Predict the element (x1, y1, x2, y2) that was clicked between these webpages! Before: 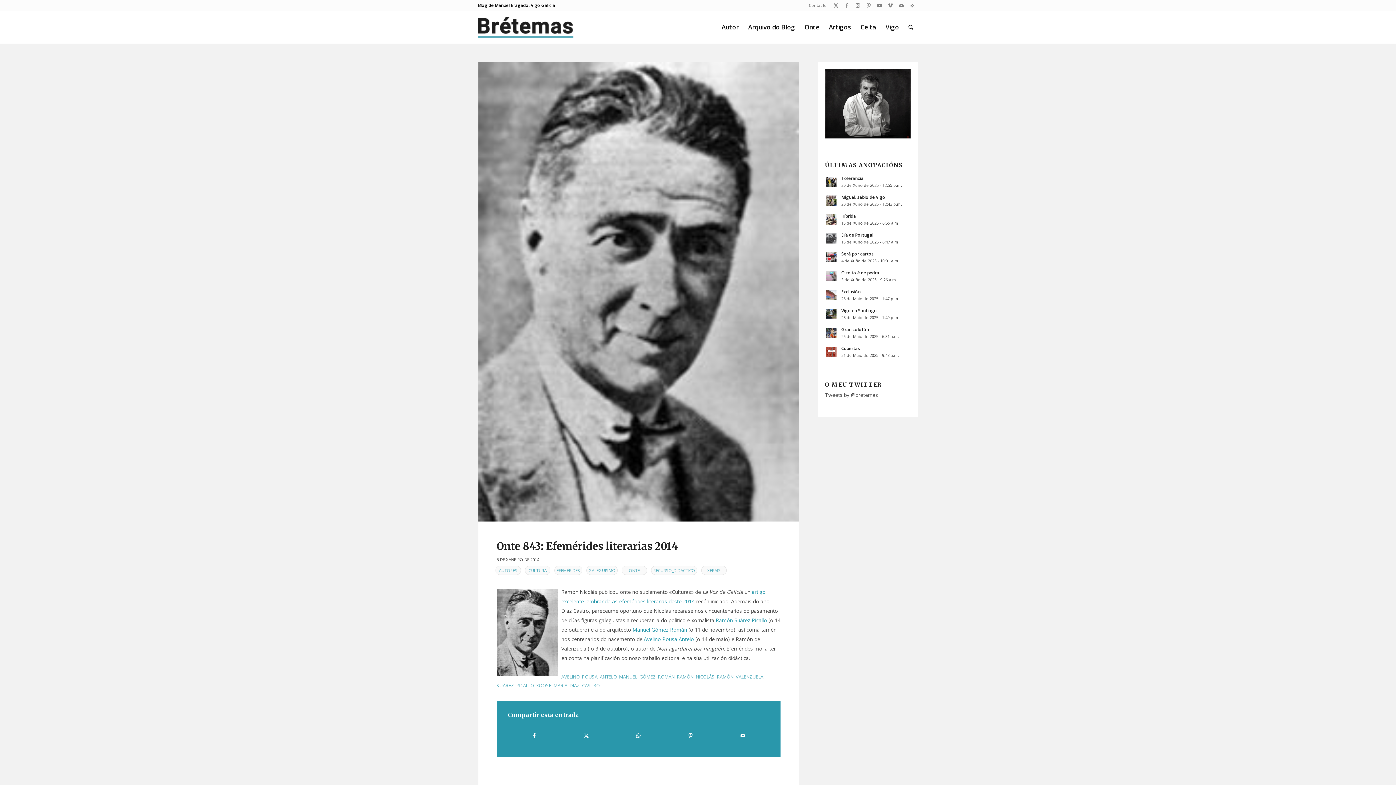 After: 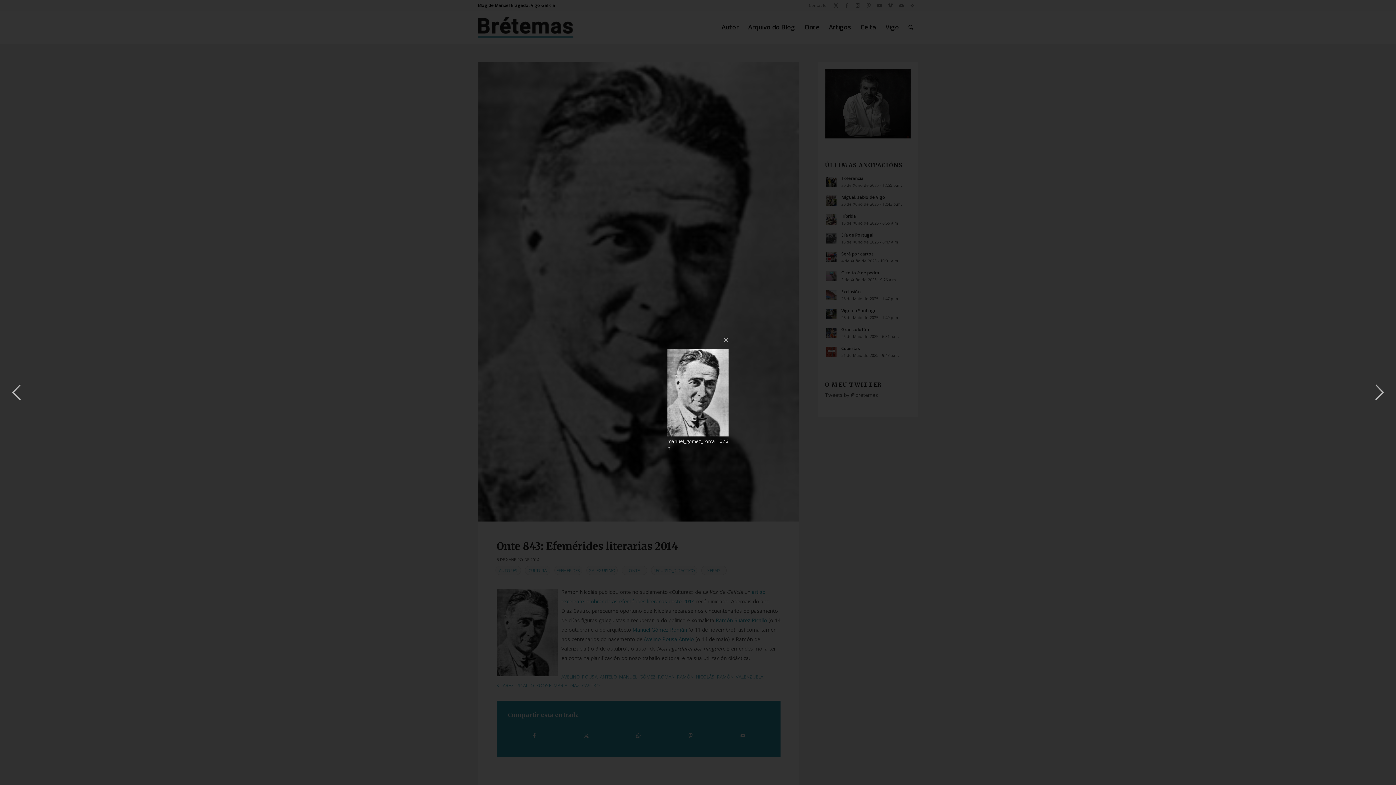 Action: bbox: (496, 587, 561, 676)